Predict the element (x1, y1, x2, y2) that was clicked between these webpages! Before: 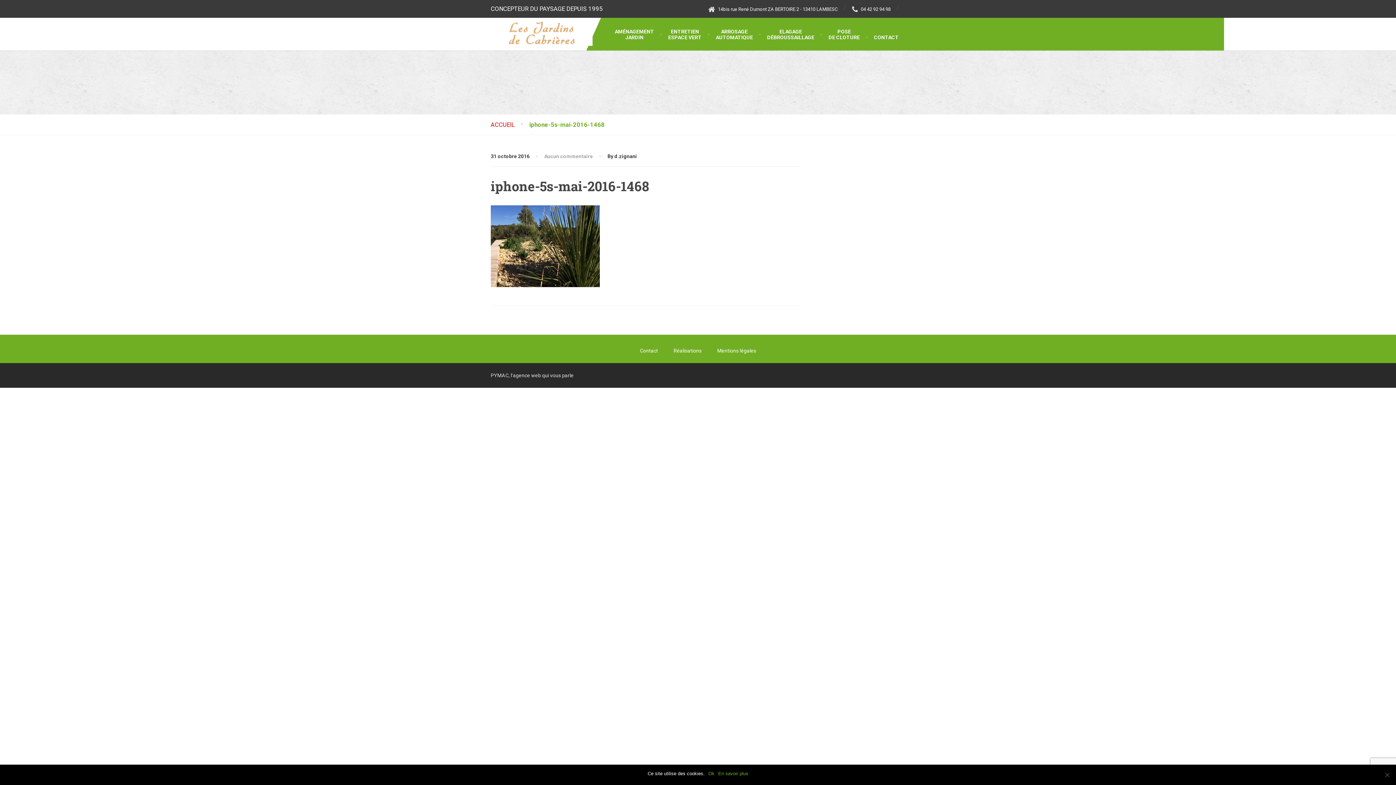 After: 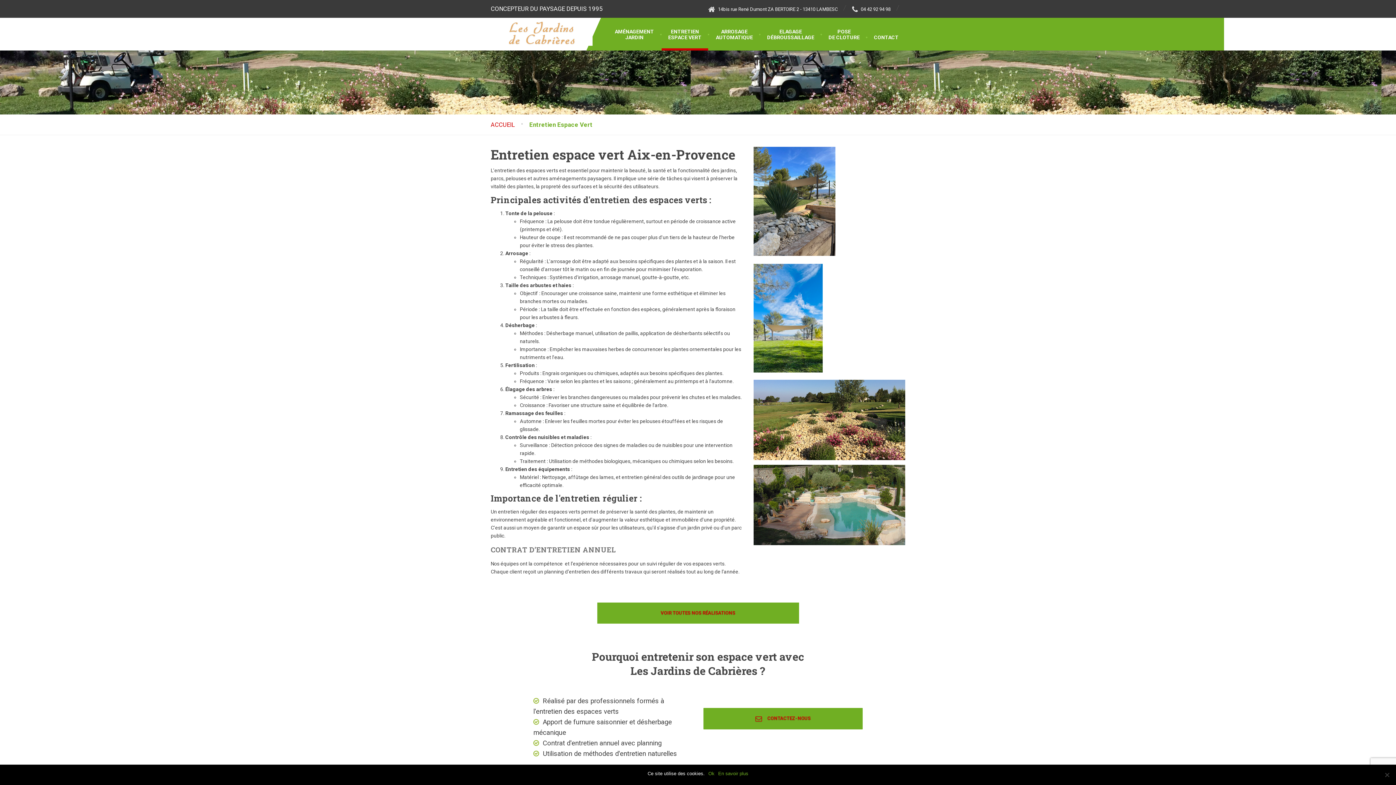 Action: label: ENTRETIEN
ESPACE VERT bbox: (661, 17, 708, 50)